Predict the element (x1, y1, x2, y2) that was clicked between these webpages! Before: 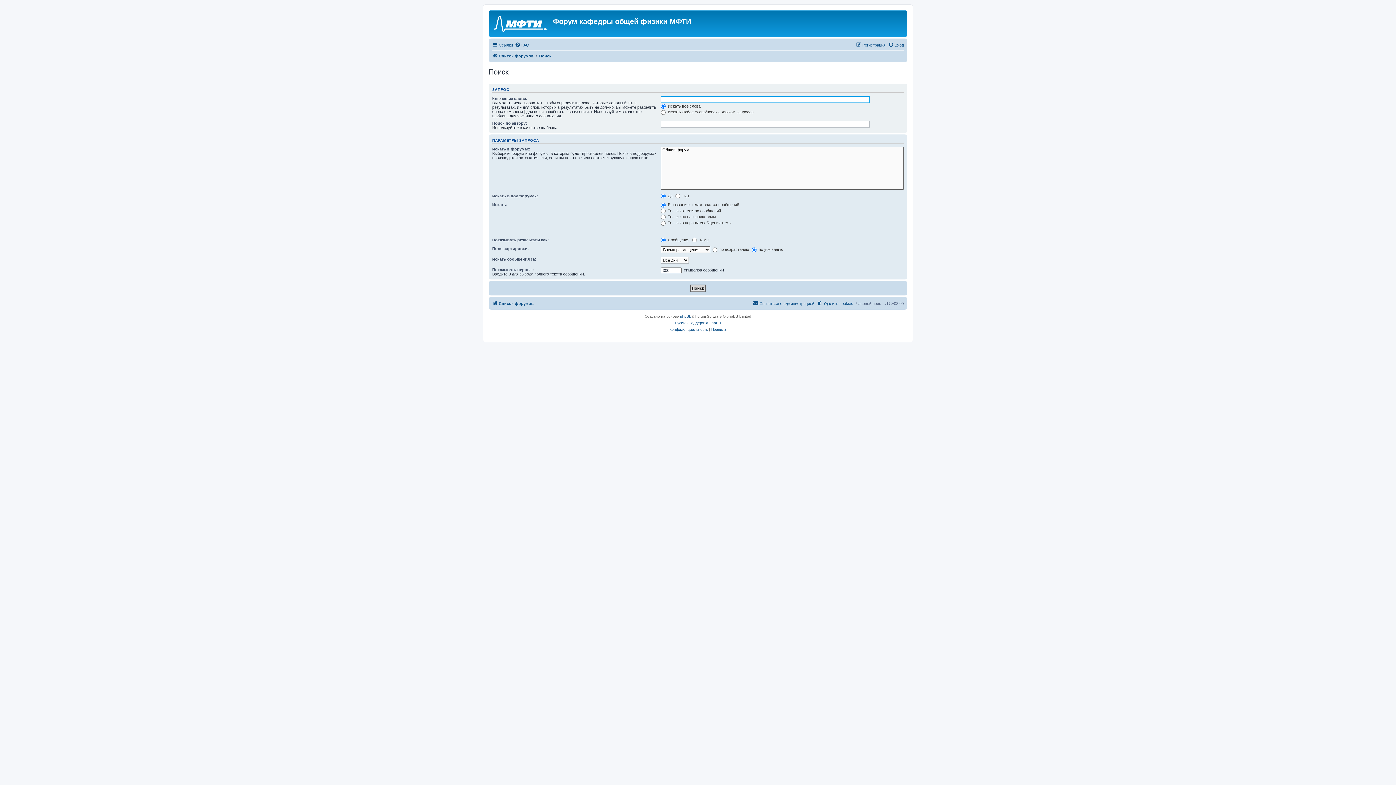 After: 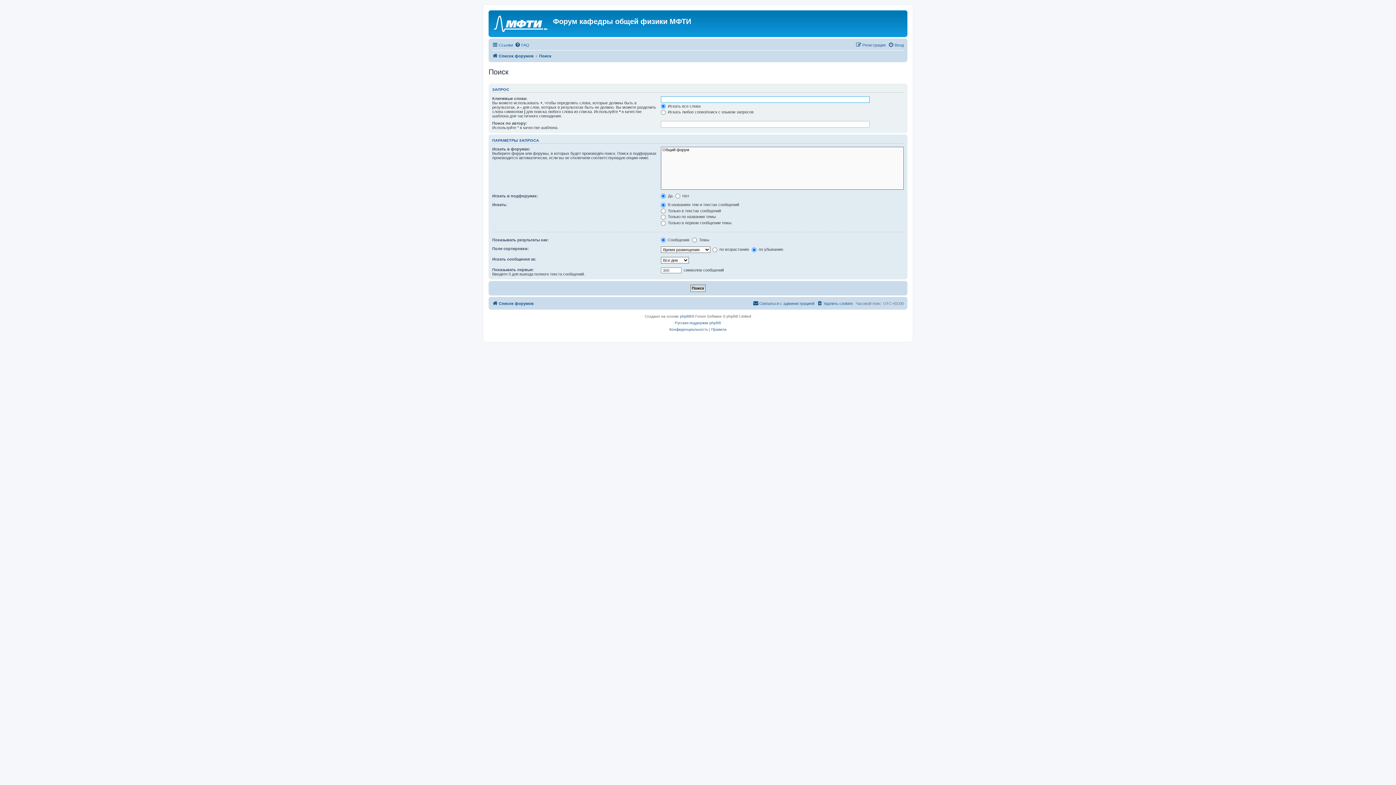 Action: bbox: (539, 51, 551, 60) label: Поиск